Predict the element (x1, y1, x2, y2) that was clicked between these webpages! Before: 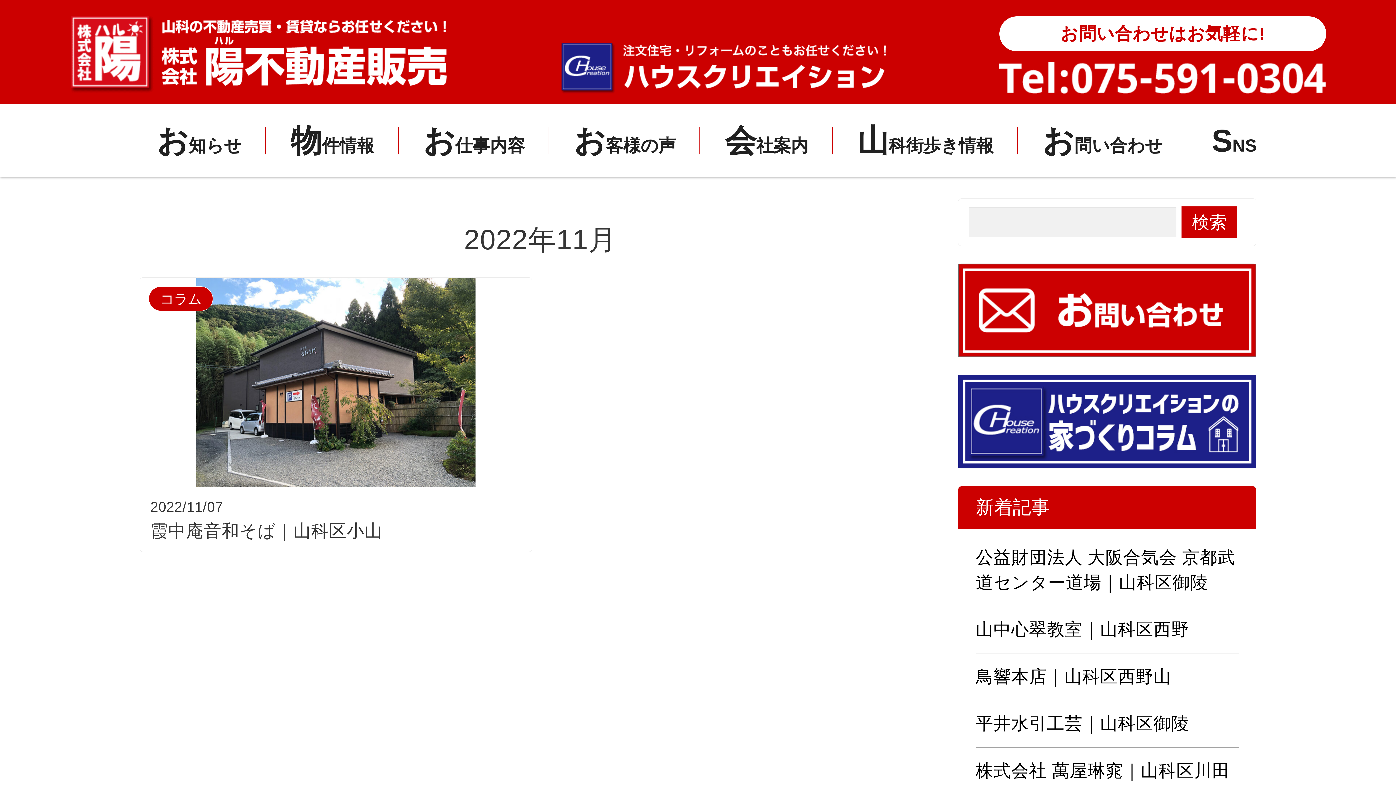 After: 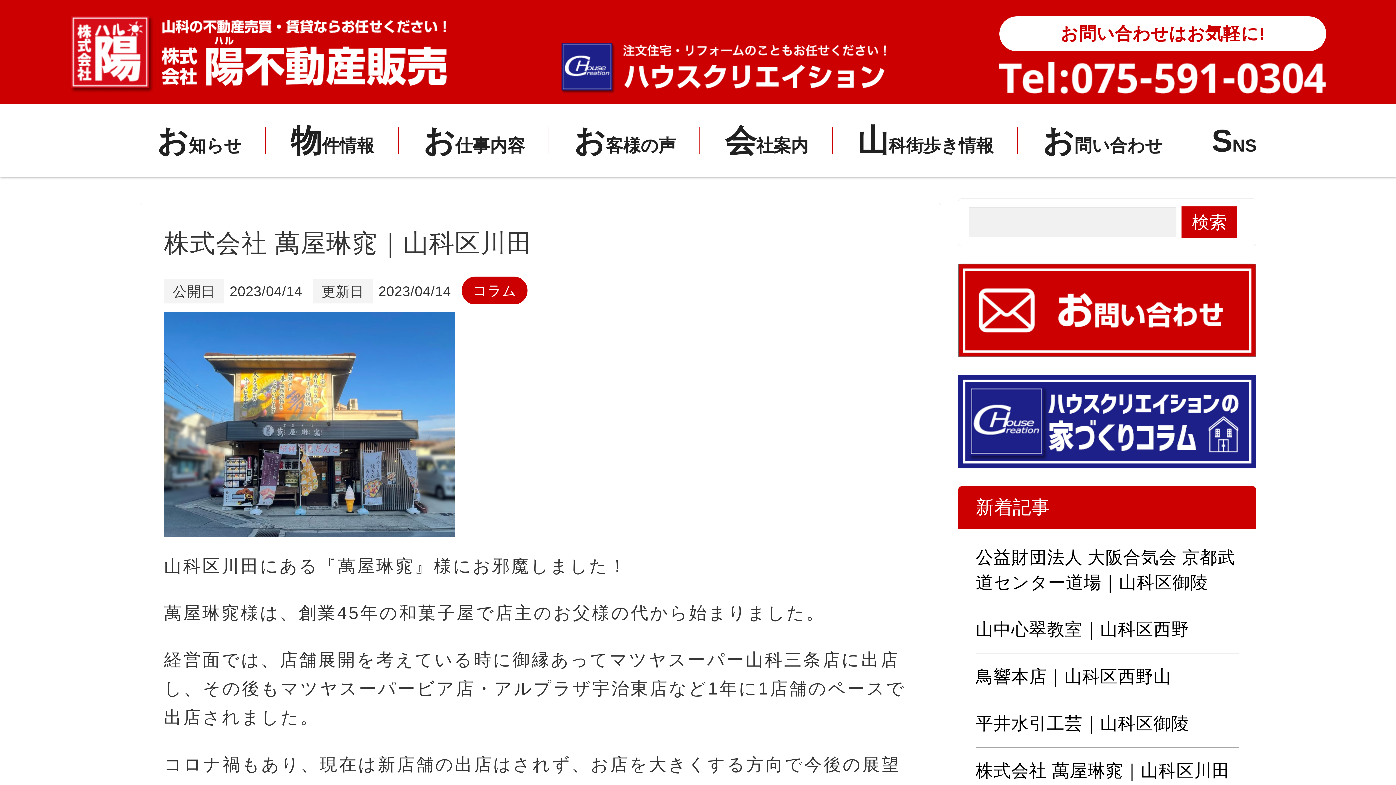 Action: bbox: (975, 758, 1238, 783) label: 株式会社 萬屋琳窕｜山科区川田